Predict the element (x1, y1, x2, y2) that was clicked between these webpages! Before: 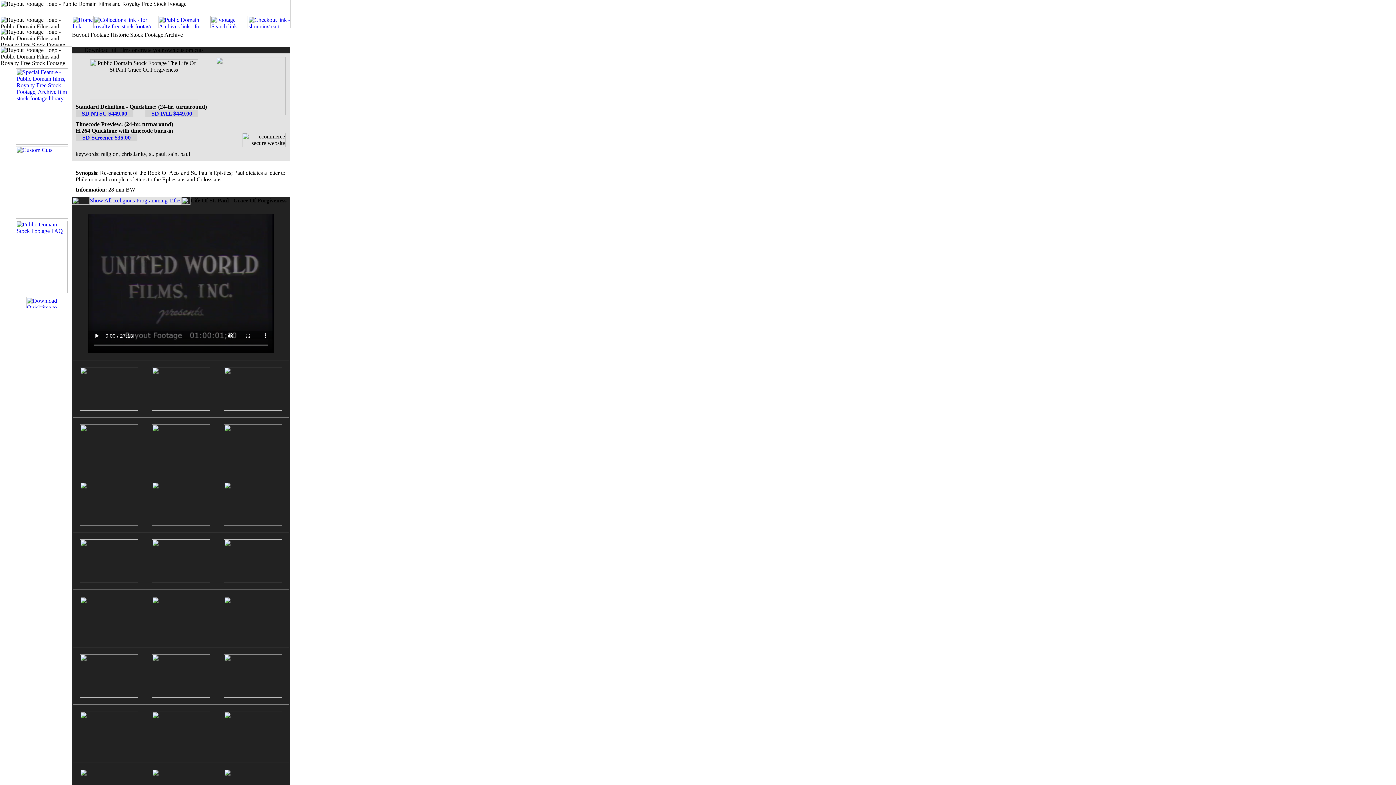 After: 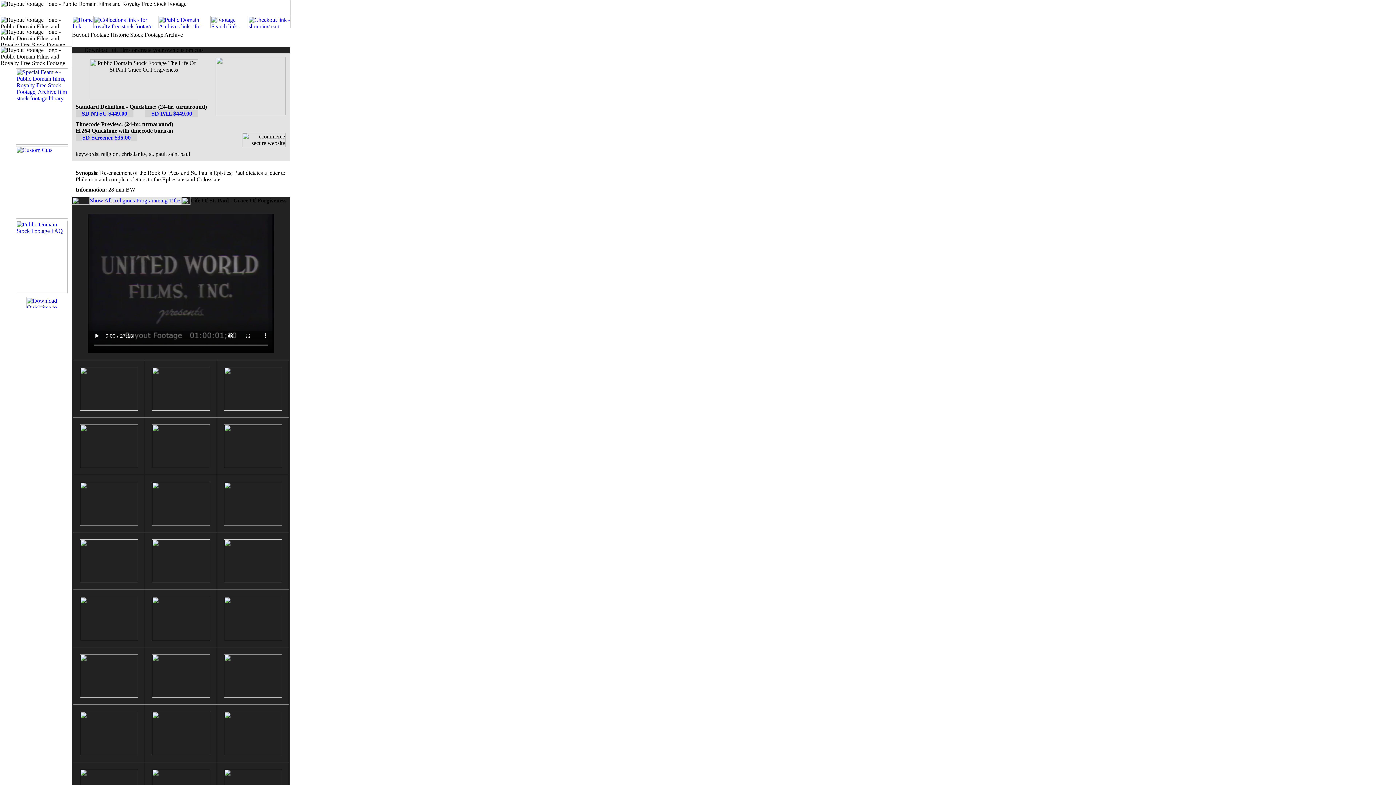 Action: bbox: (248, 22, 290, 29)